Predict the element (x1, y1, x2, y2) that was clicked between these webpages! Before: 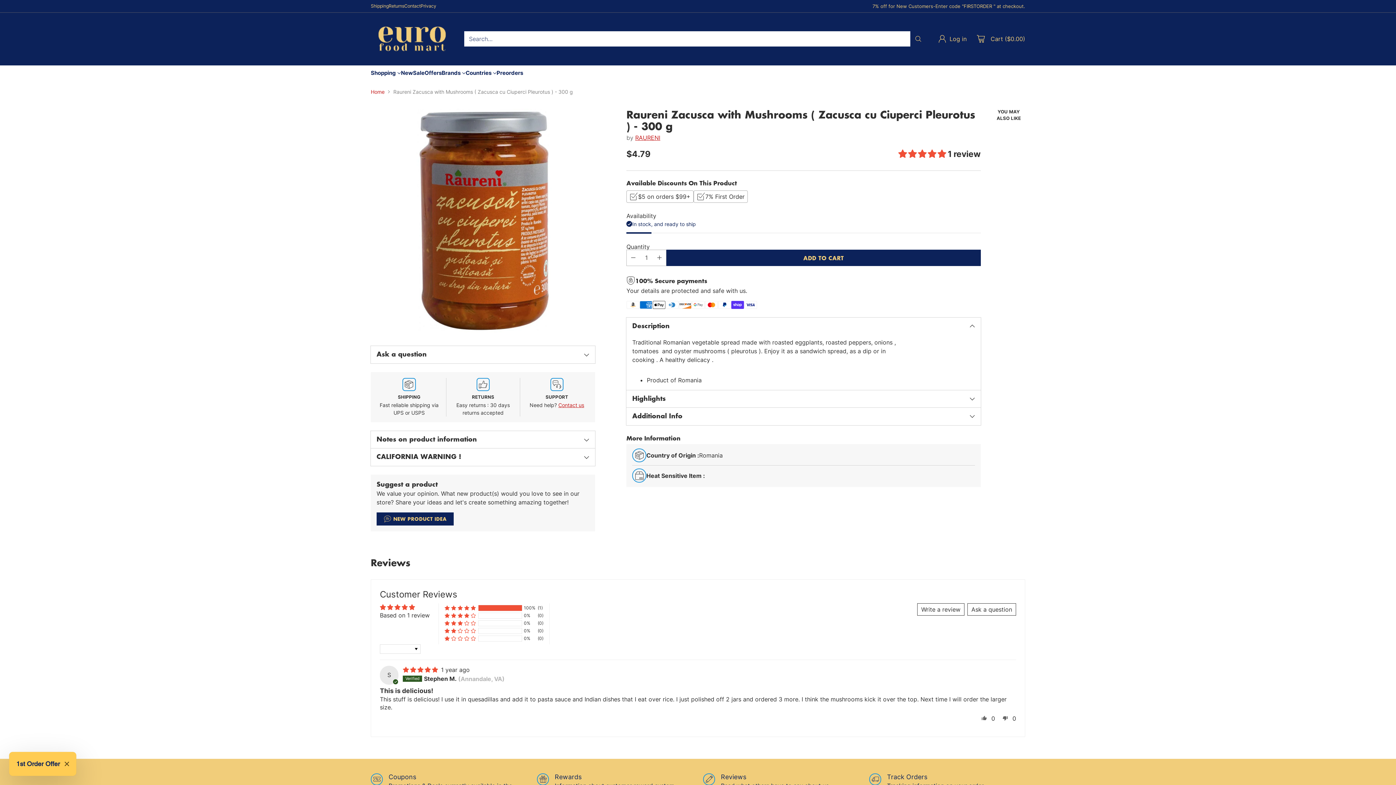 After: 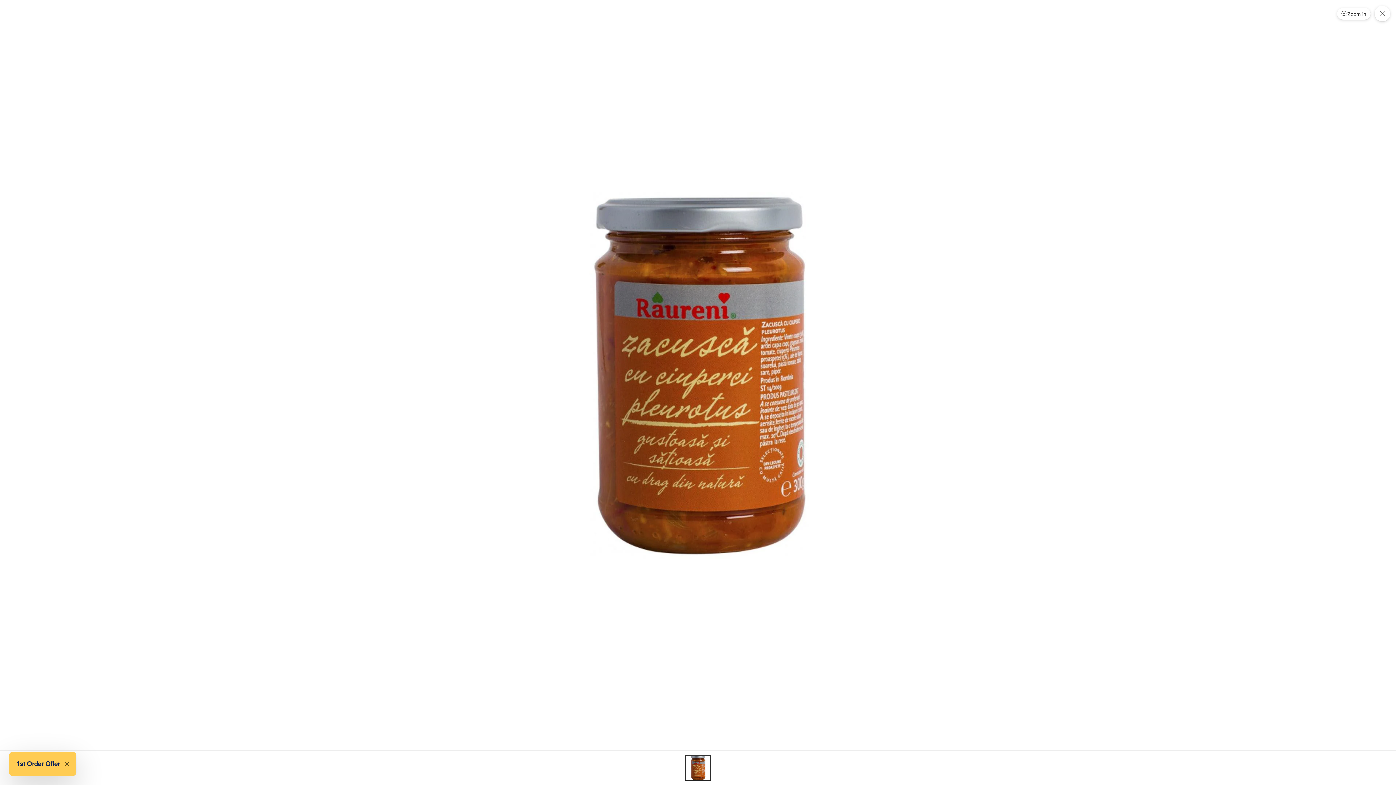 Action: label: Raureni Zacusca with Mushrooms - 300 g bbox: (370, 108, 595, 333)